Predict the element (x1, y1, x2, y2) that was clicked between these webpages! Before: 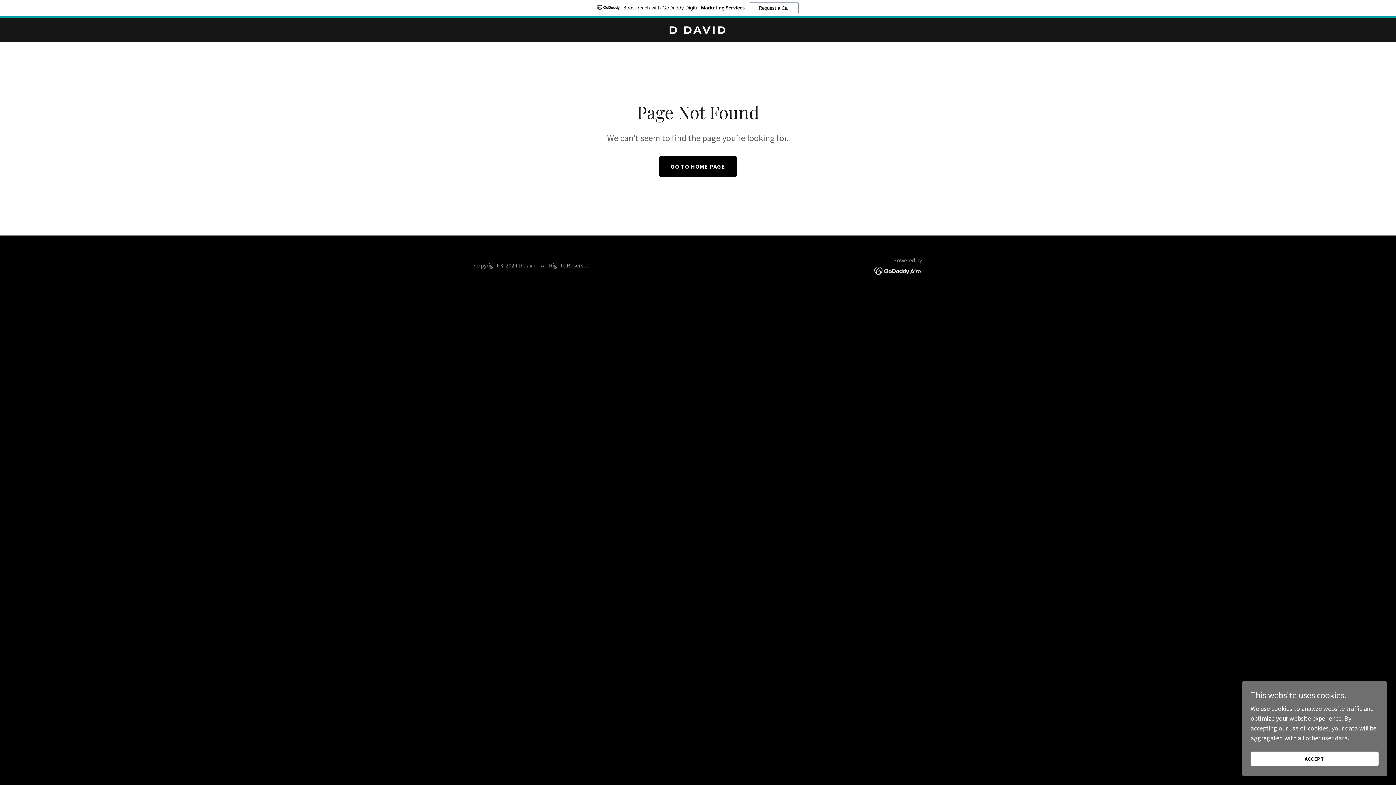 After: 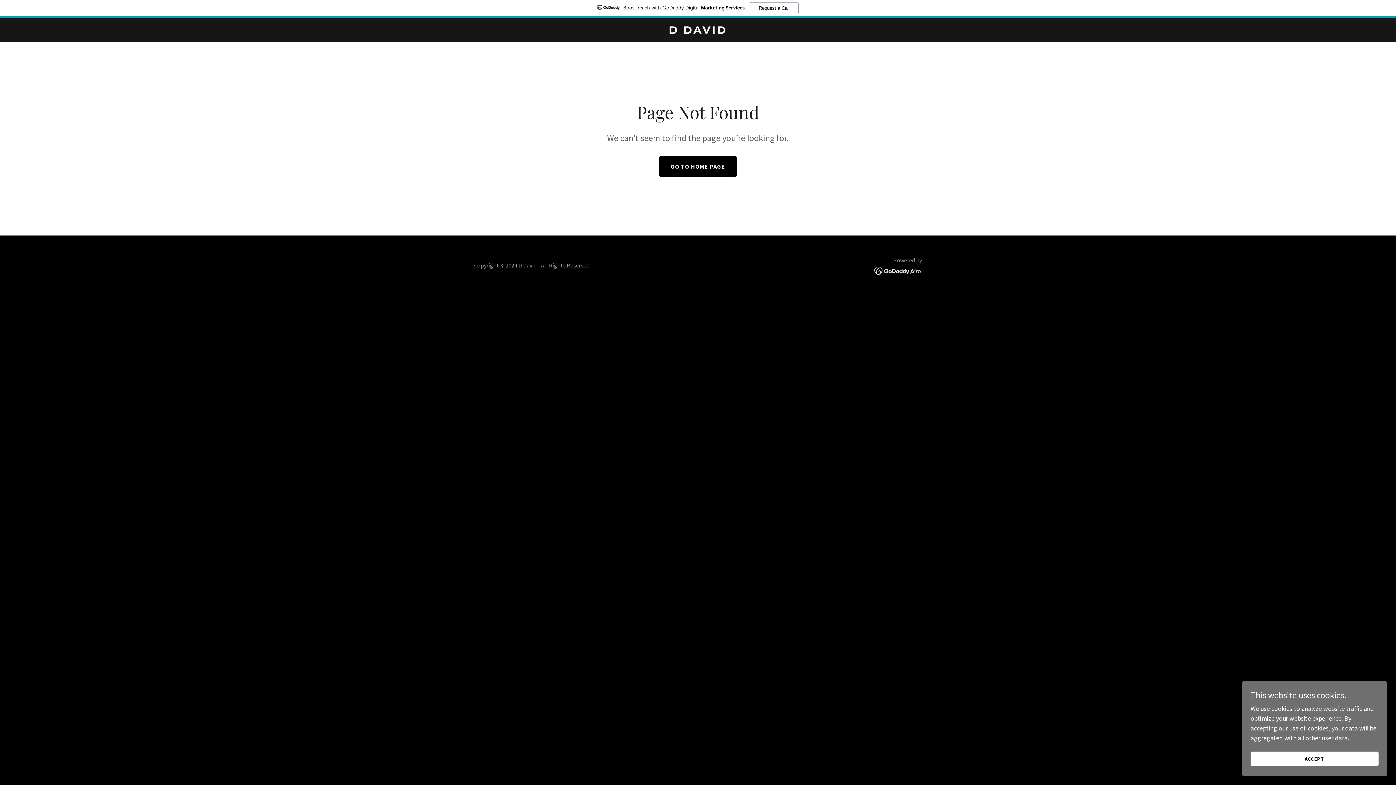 Action: bbox: (874, 266, 922, 274)